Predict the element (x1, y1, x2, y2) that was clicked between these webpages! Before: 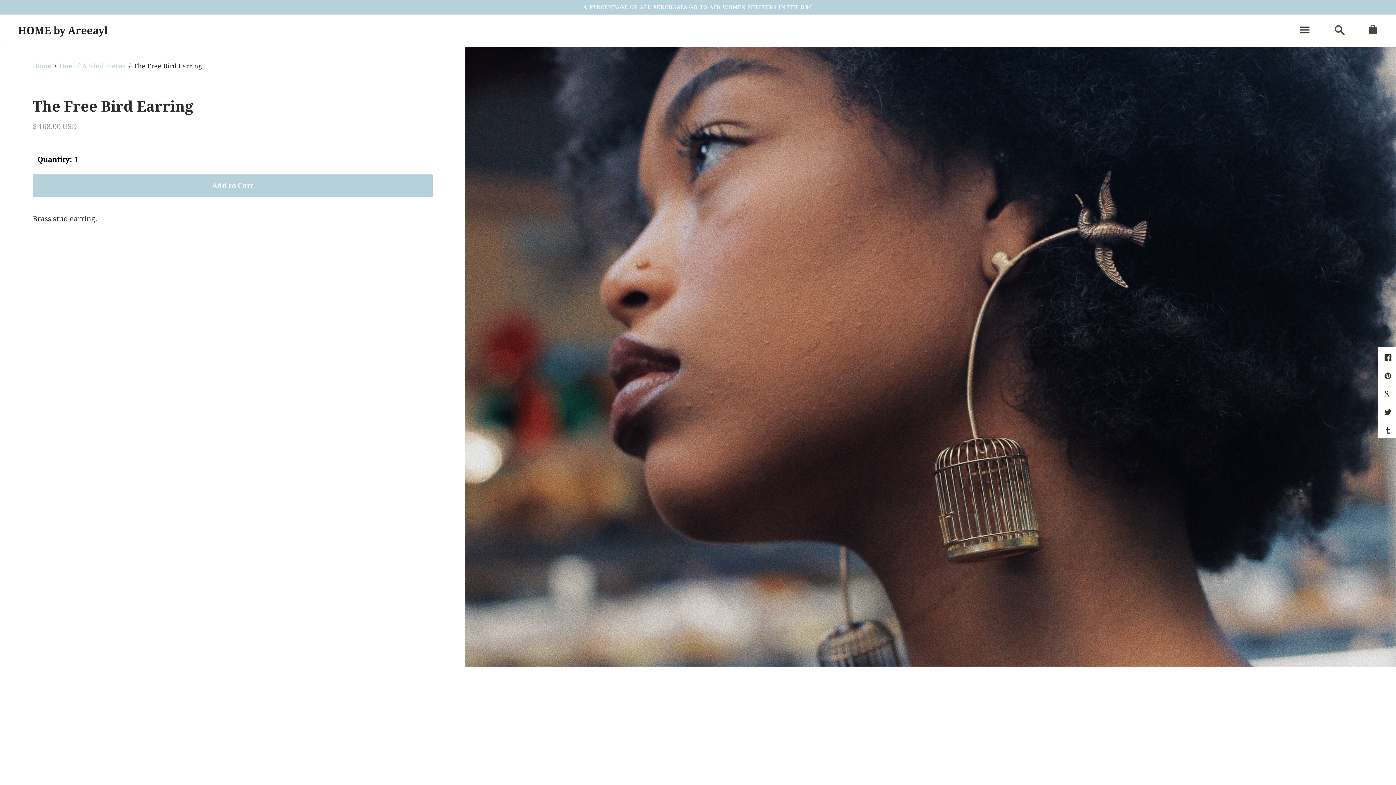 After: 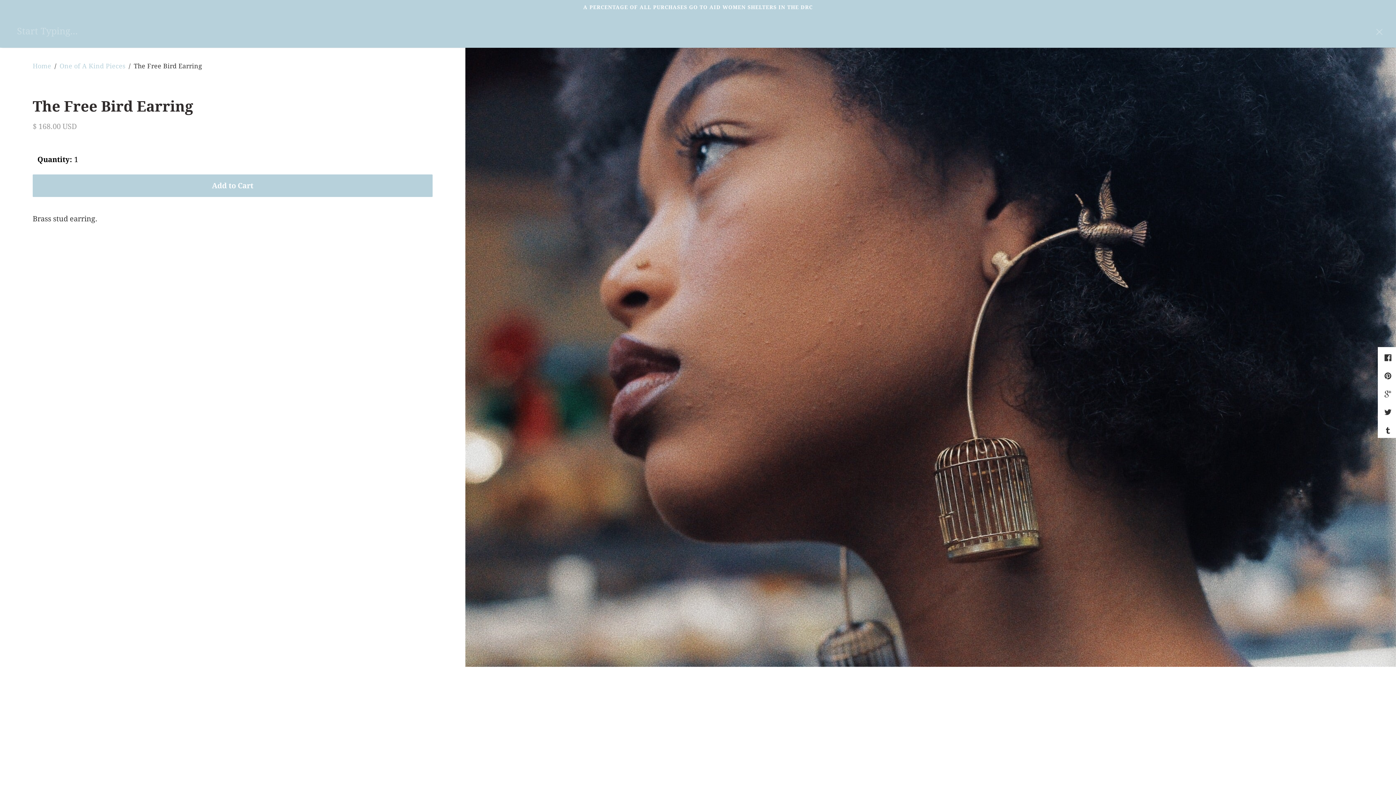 Action: bbox: (1322, 14, 1356, 46) label: Search